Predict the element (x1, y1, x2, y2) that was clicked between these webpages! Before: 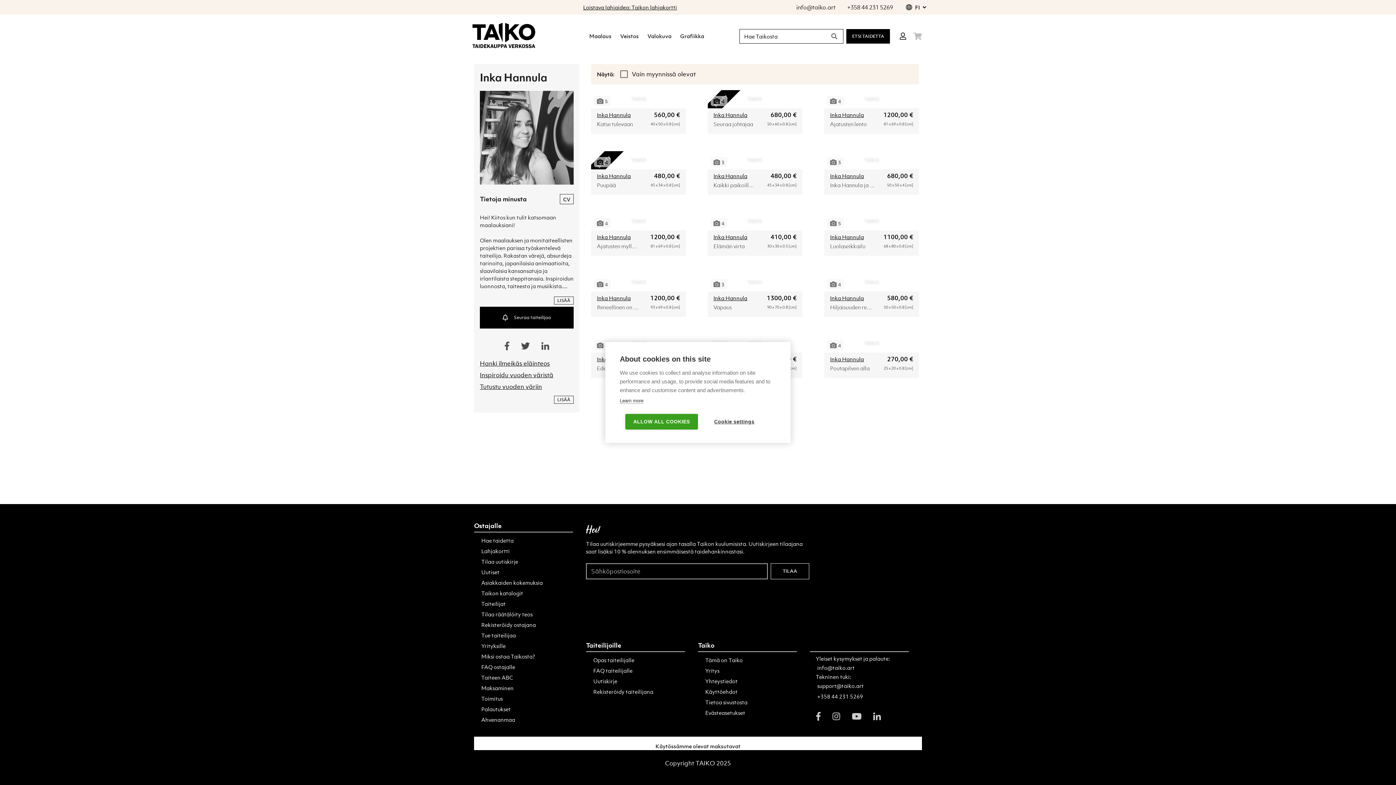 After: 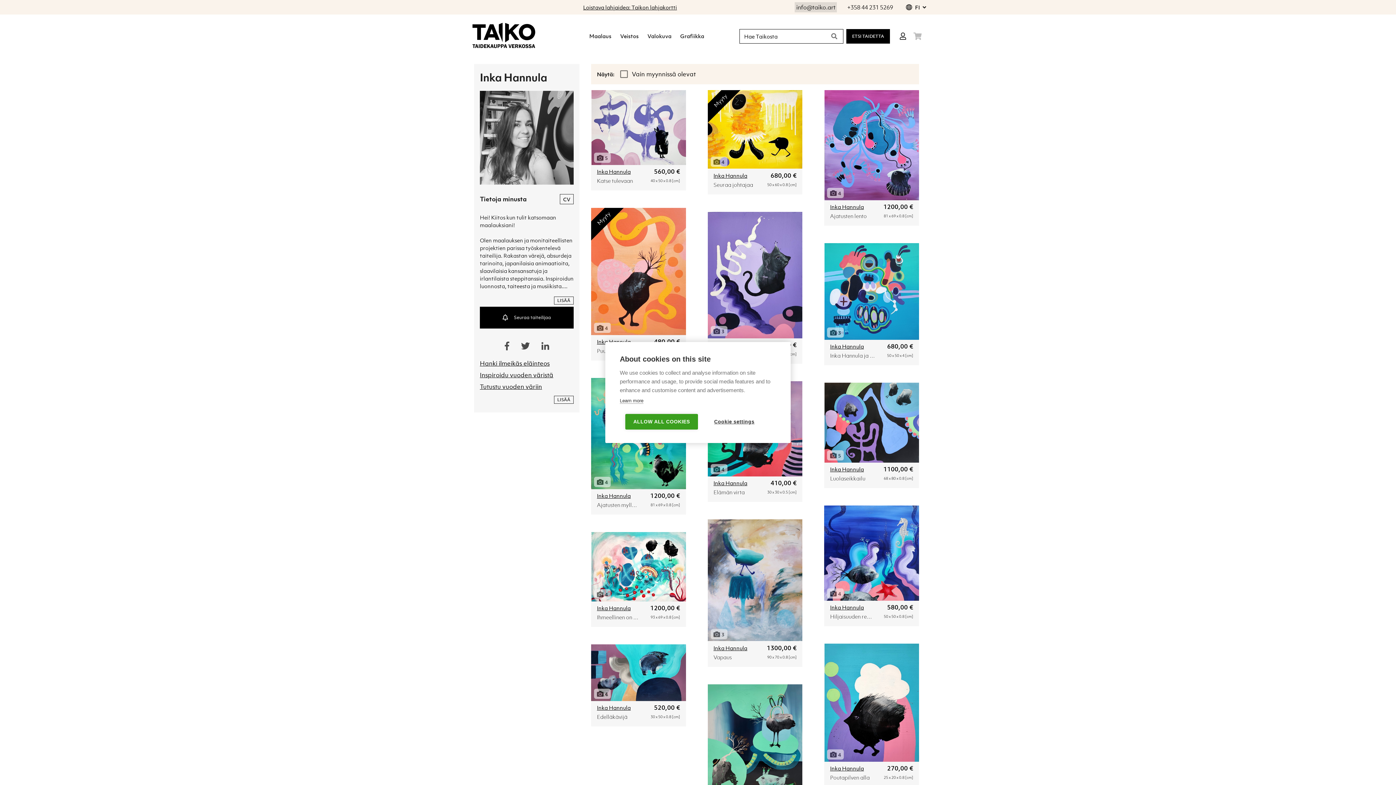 Action: label: info@taiko.art bbox: (795, 2, 837, 12)